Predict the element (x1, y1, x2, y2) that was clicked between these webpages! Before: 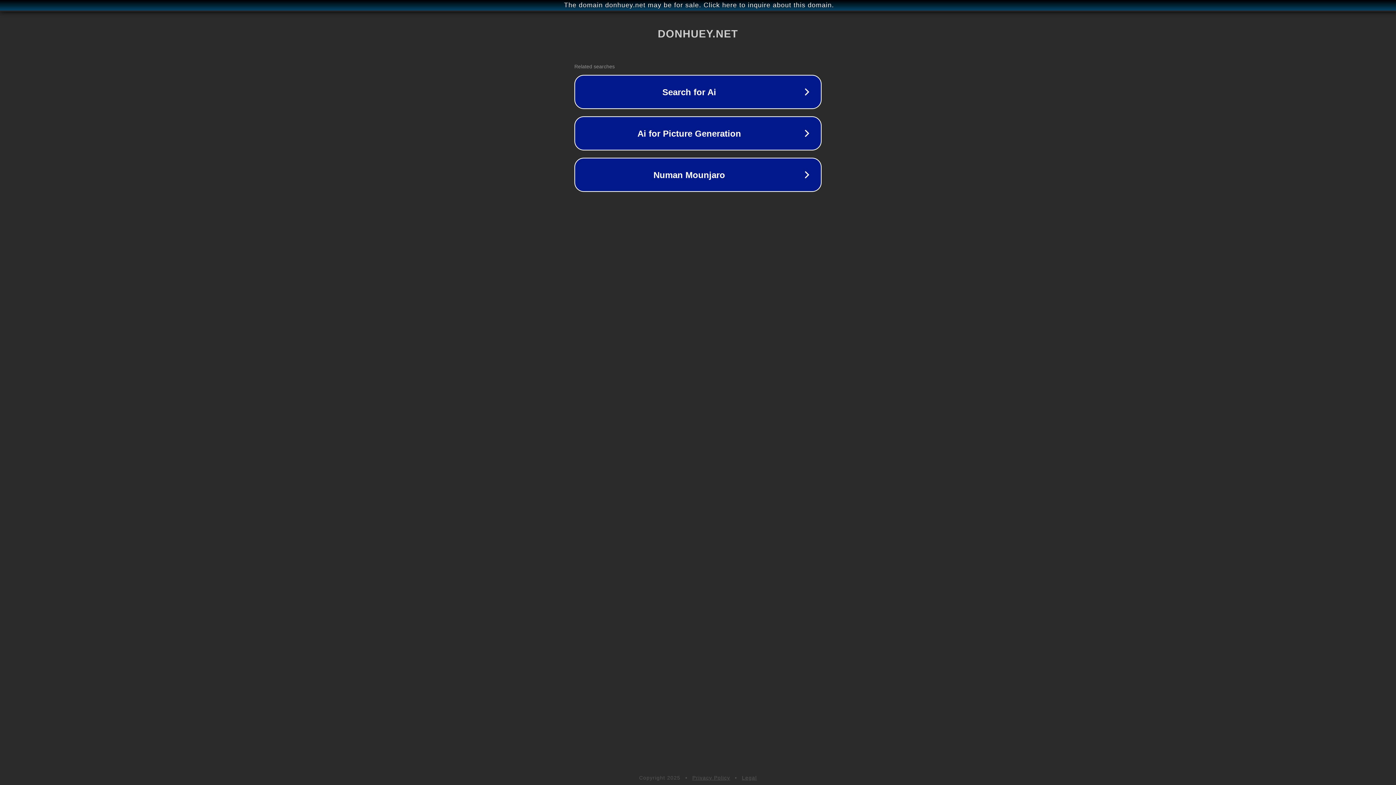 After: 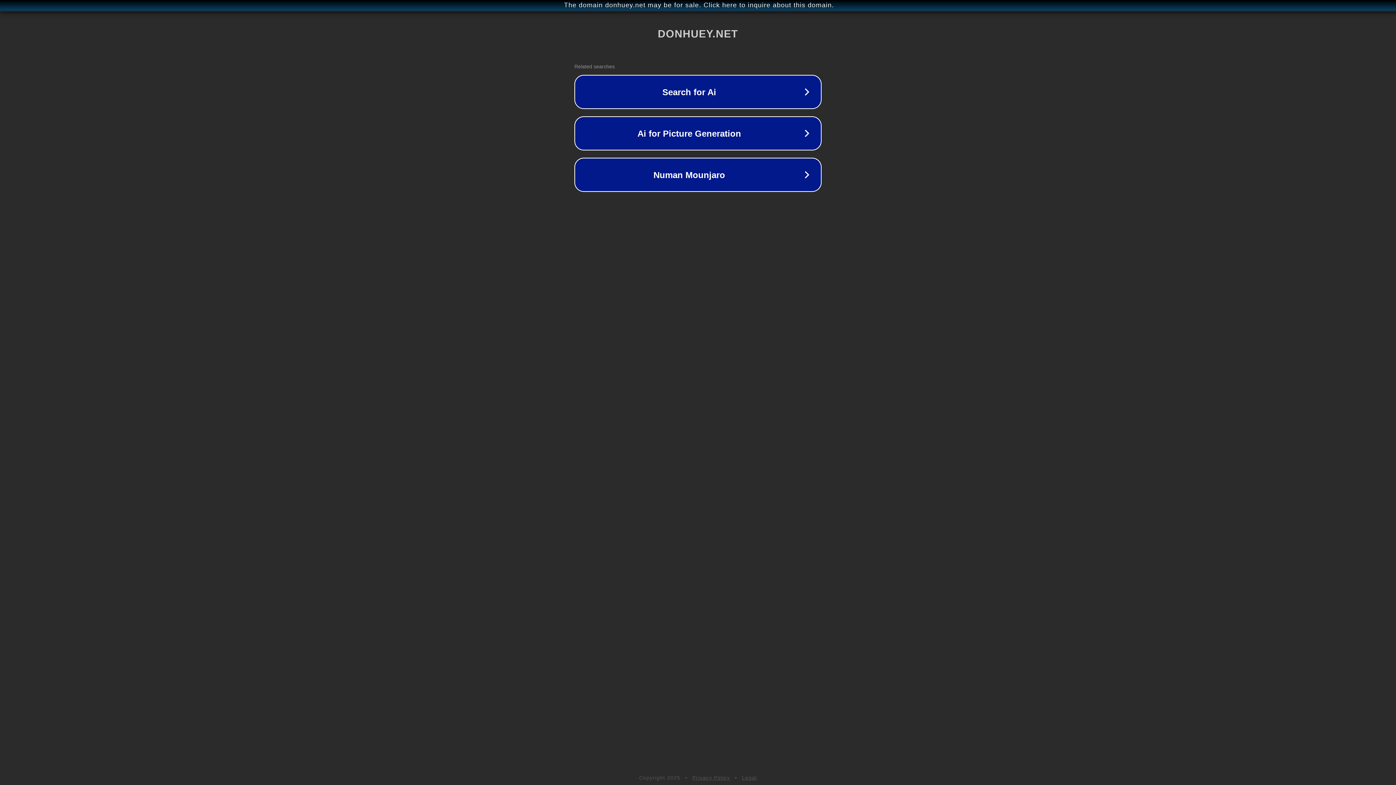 Action: bbox: (692, 775, 730, 781) label: Privacy Policy